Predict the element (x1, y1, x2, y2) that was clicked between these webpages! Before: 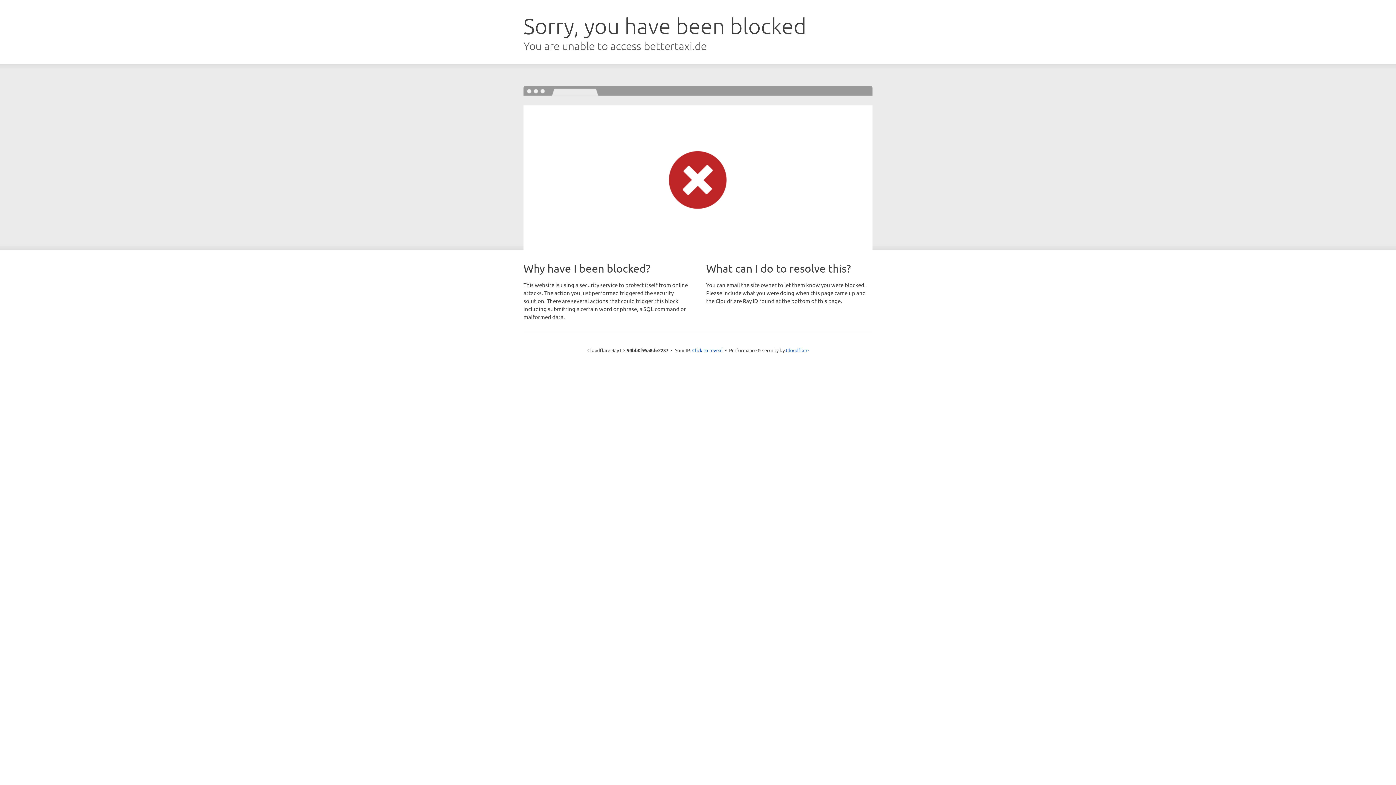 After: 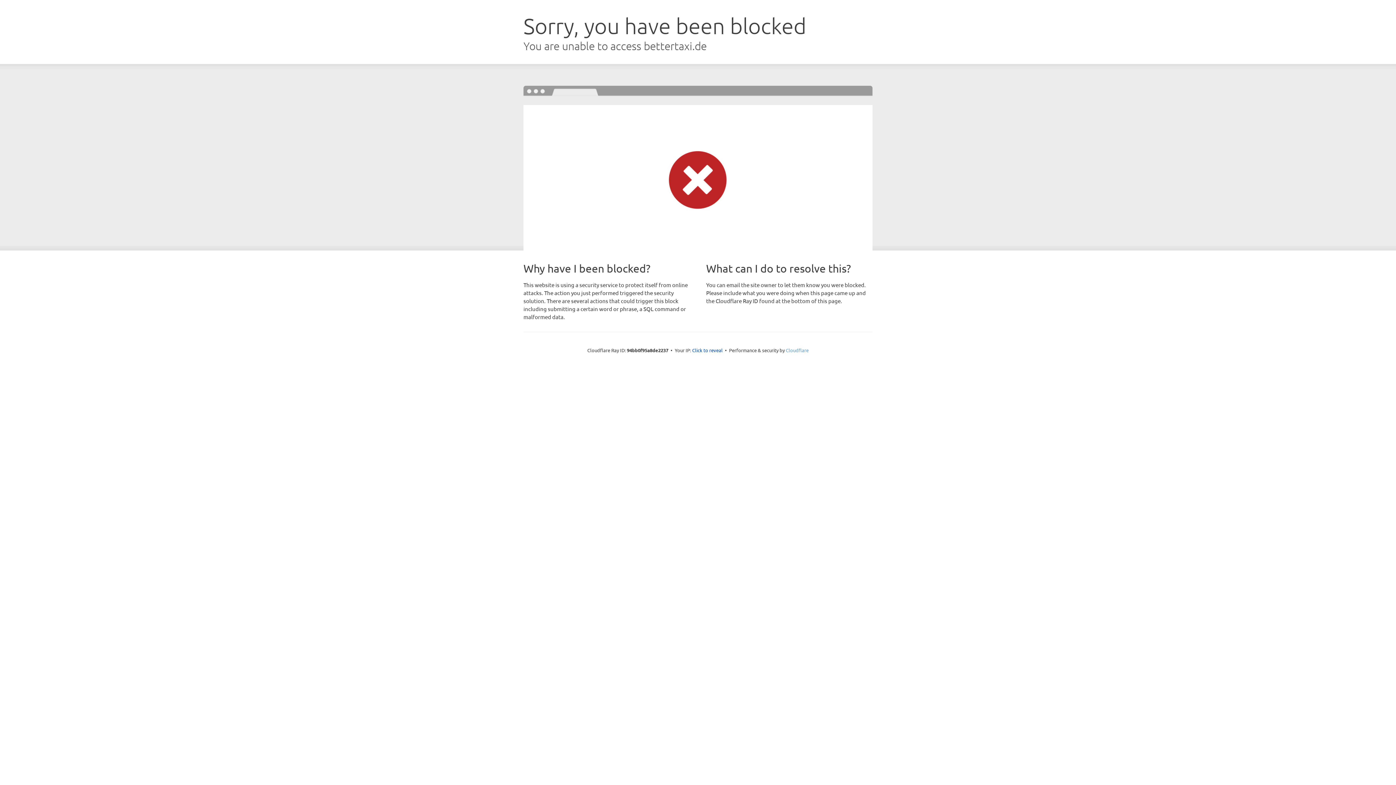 Action: bbox: (786, 347, 808, 353) label: Cloudflare